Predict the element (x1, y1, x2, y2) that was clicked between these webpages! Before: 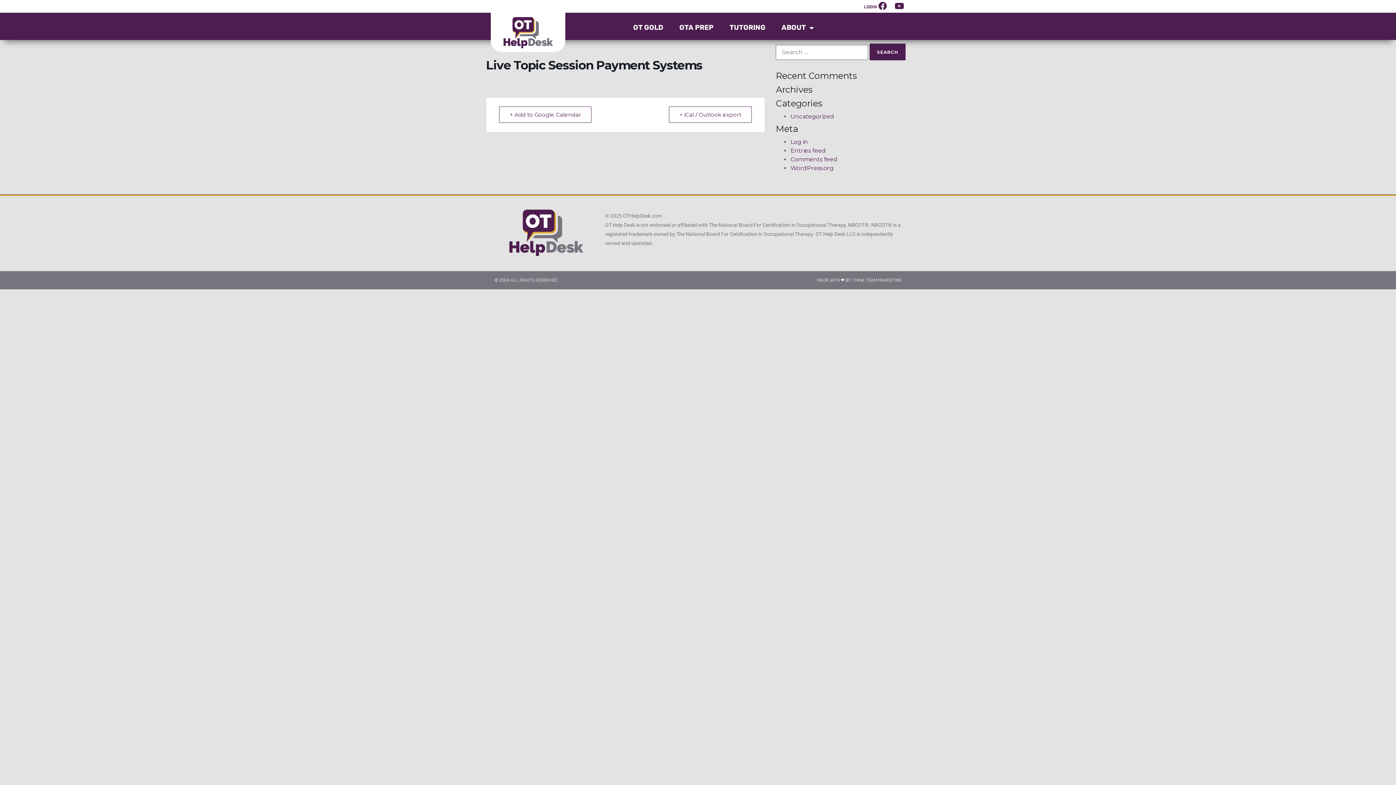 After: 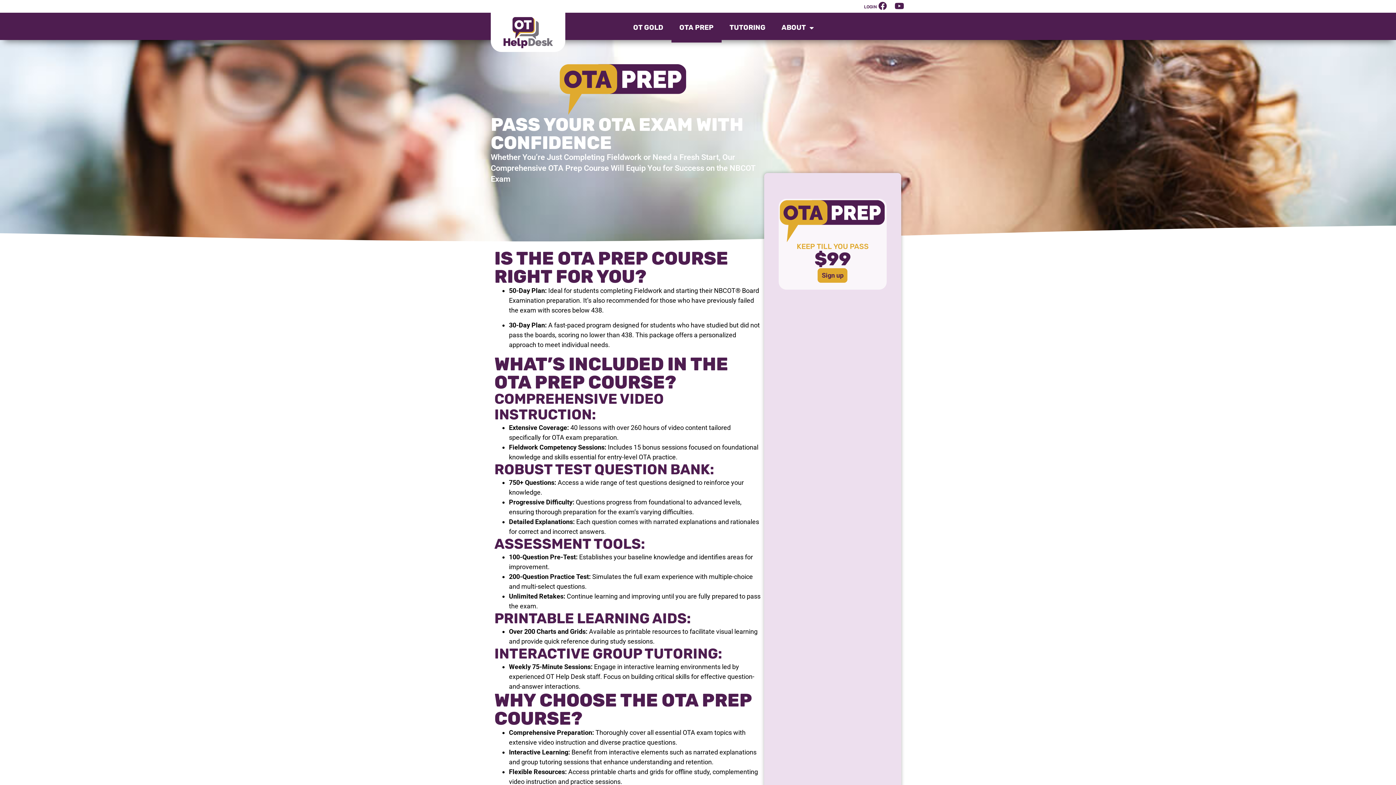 Action: label: OTA PREP bbox: (671, 12, 721, 42)